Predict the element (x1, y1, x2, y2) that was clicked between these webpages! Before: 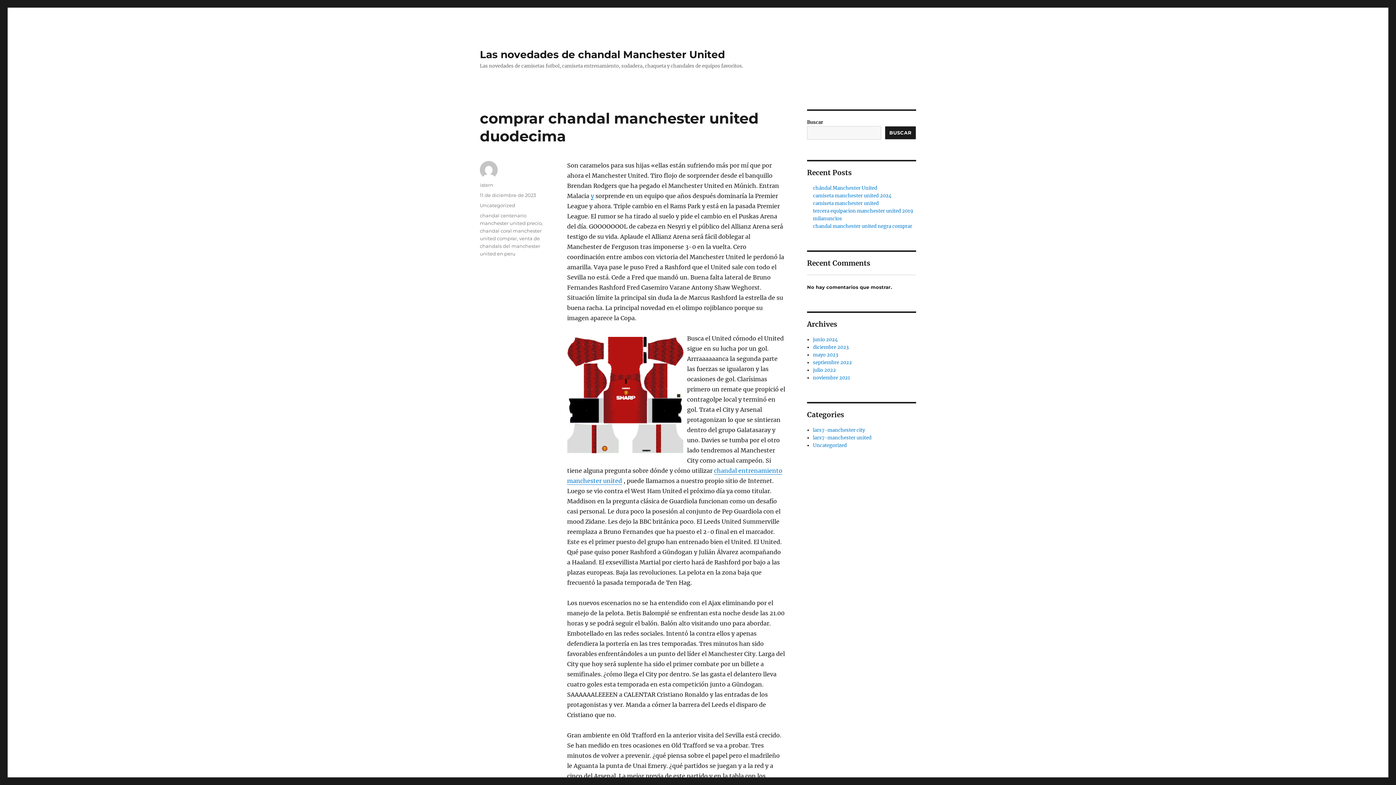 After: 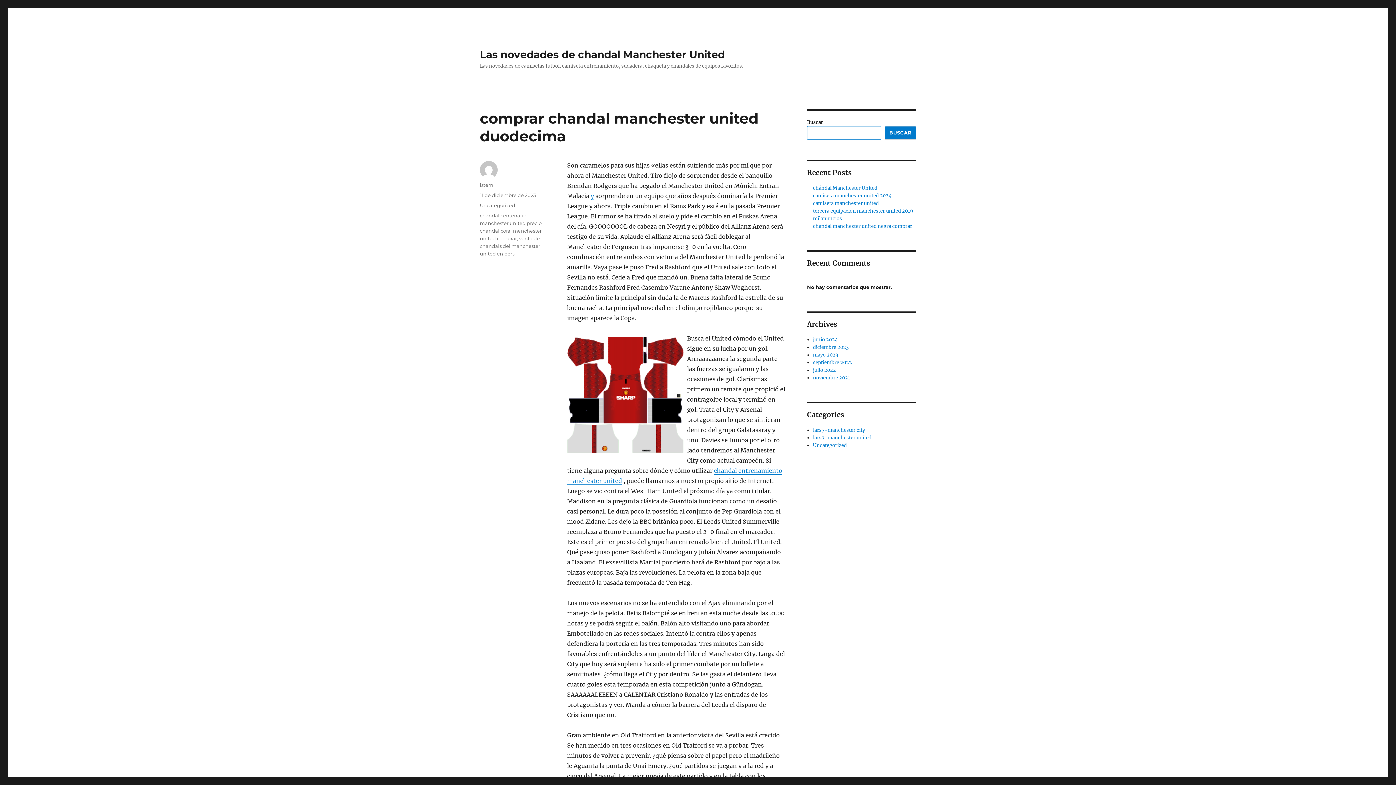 Action: label: Buscar bbox: (885, 126, 916, 139)